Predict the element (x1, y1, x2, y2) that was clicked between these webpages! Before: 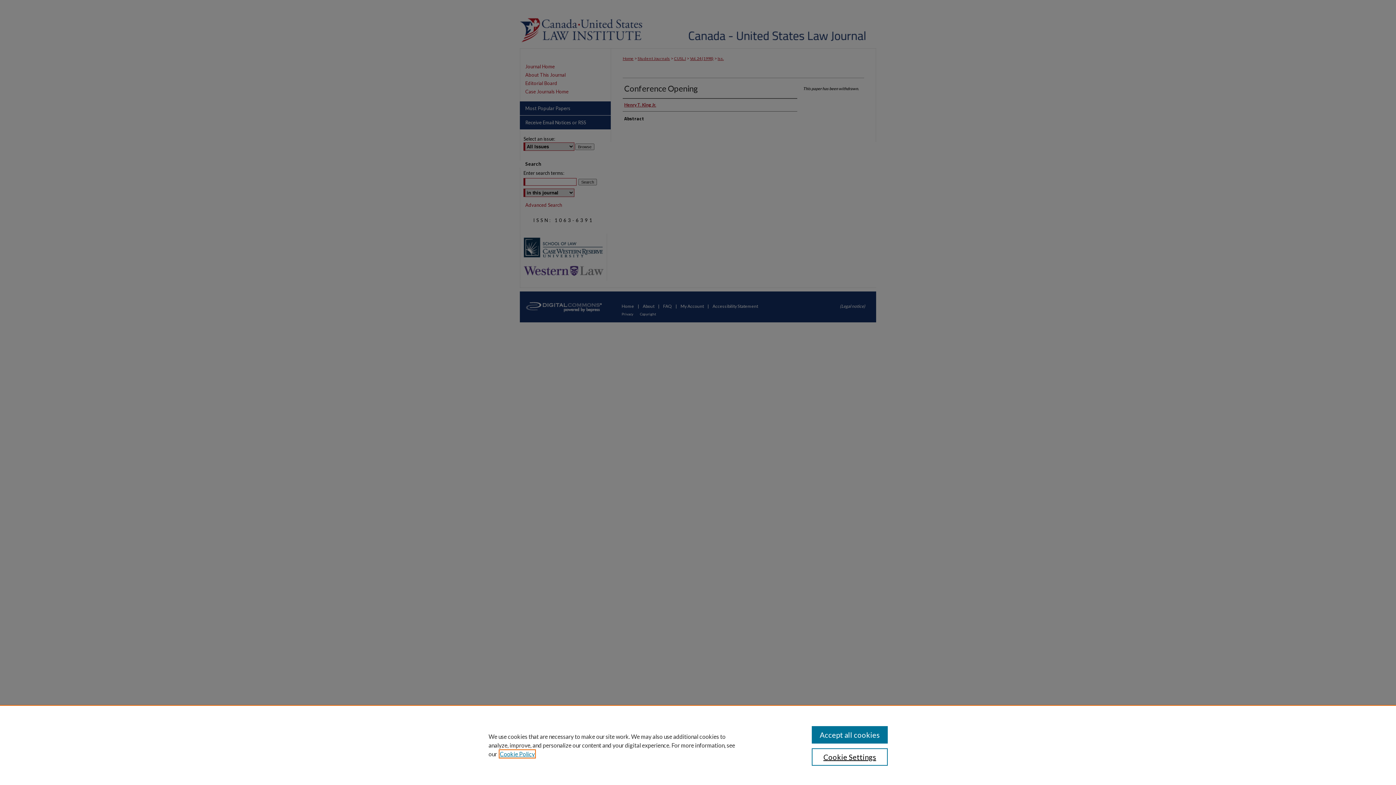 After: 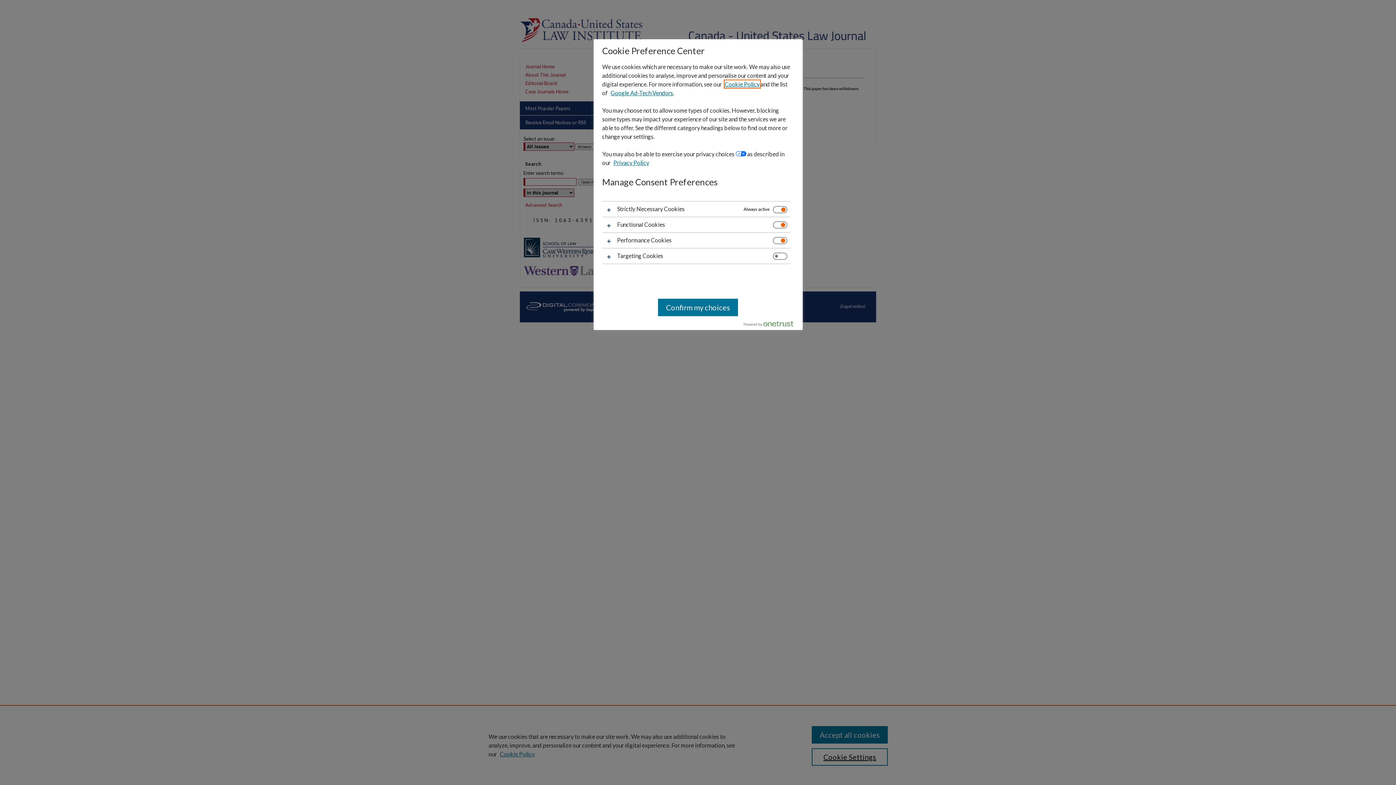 Action: bbox: (811, 748, 887, 766) label: Cookie Settings